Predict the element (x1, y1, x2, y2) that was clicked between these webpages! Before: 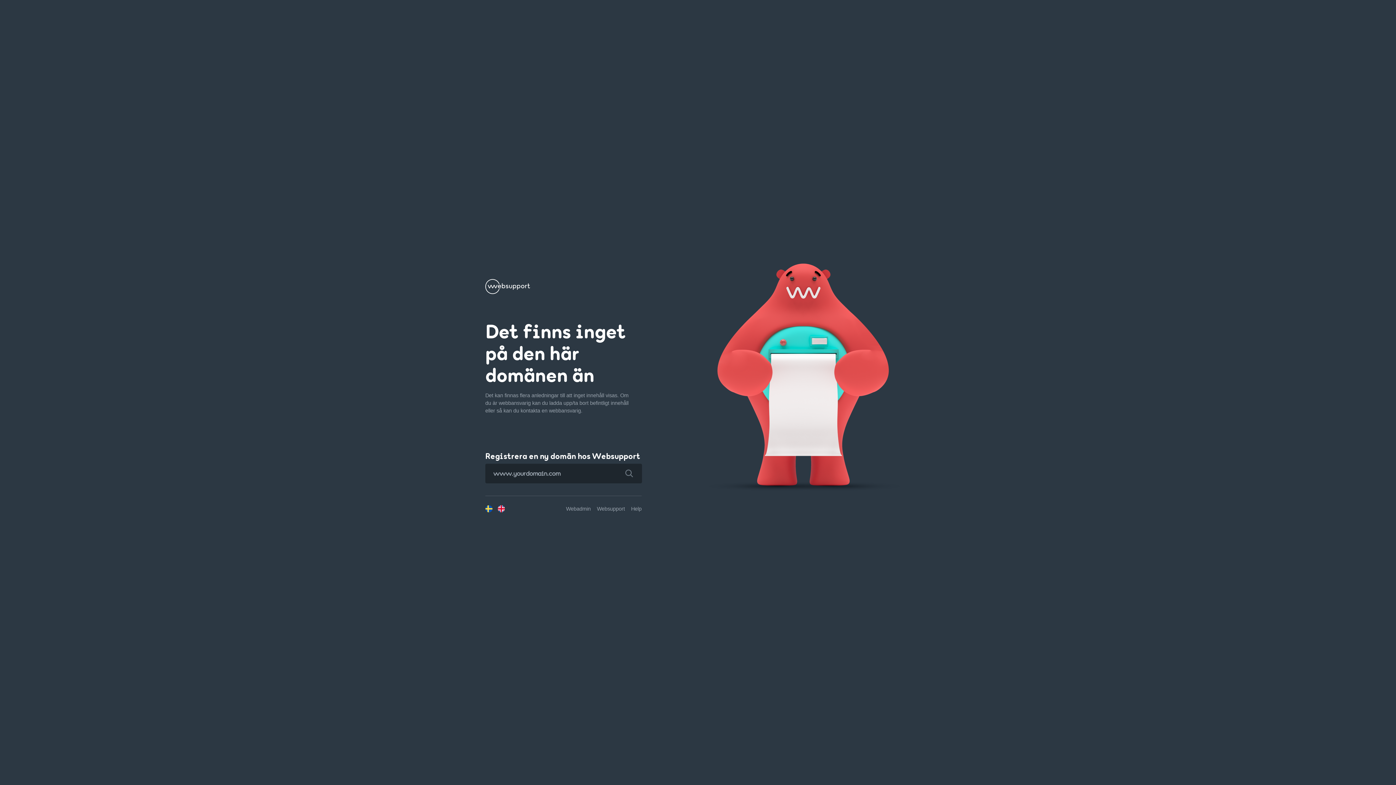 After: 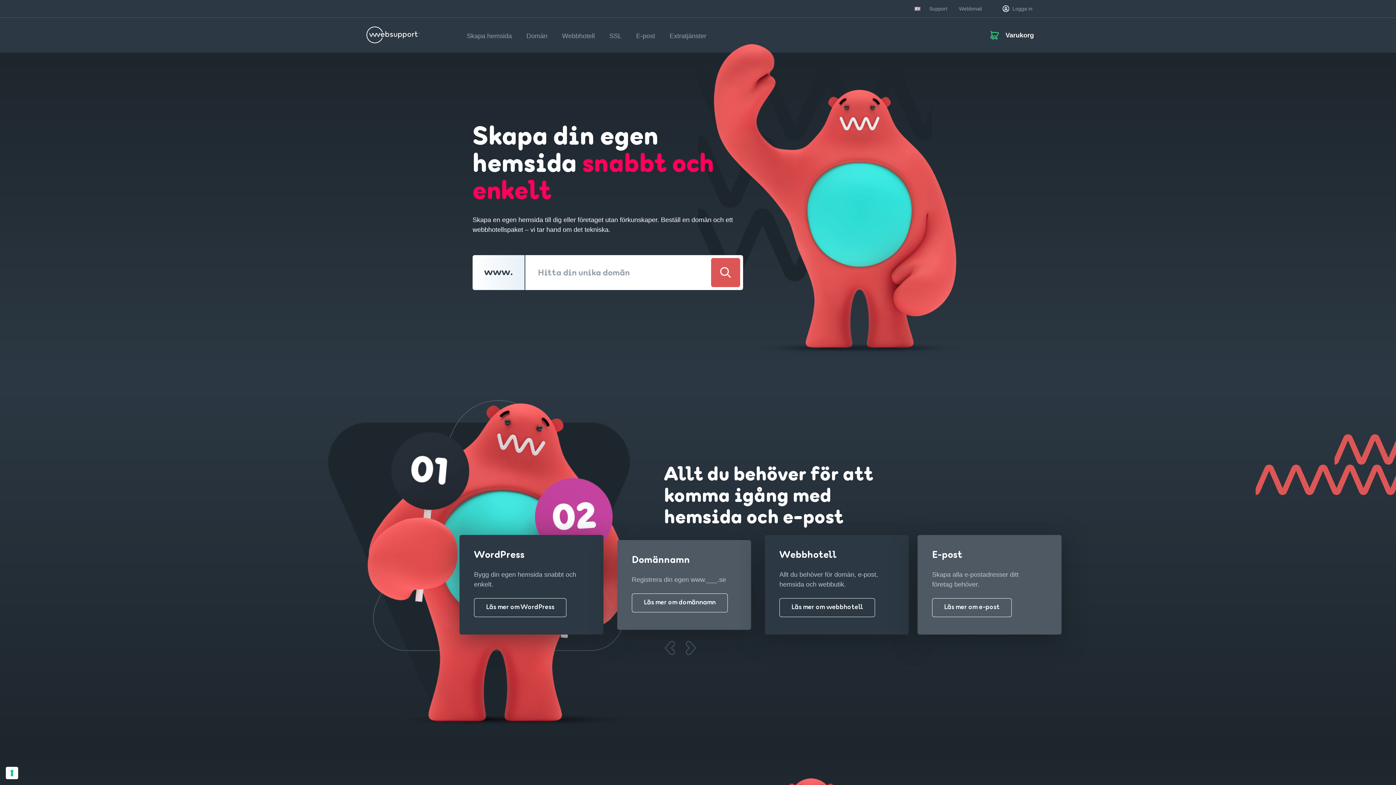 Action: bbox: (597, 506, 625, 511) label: Websupport